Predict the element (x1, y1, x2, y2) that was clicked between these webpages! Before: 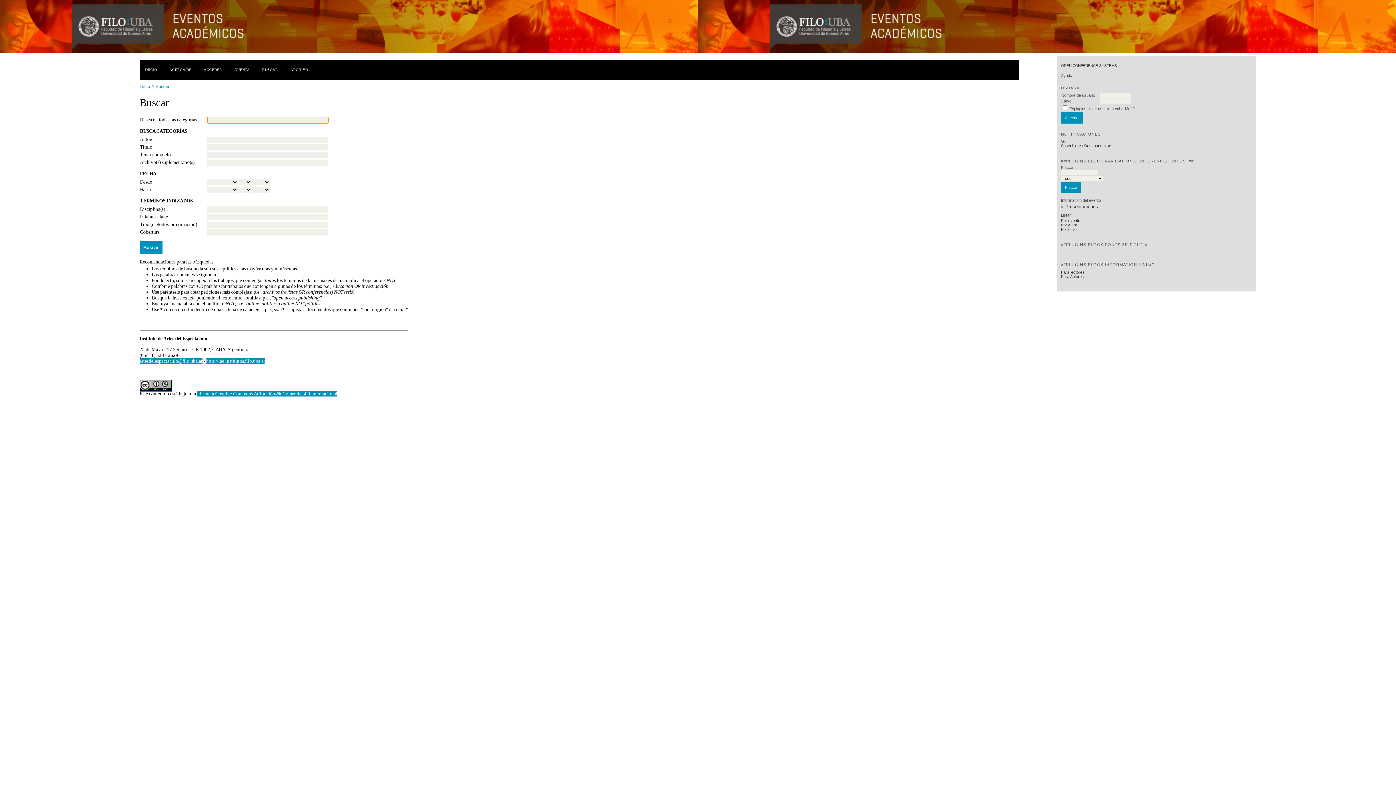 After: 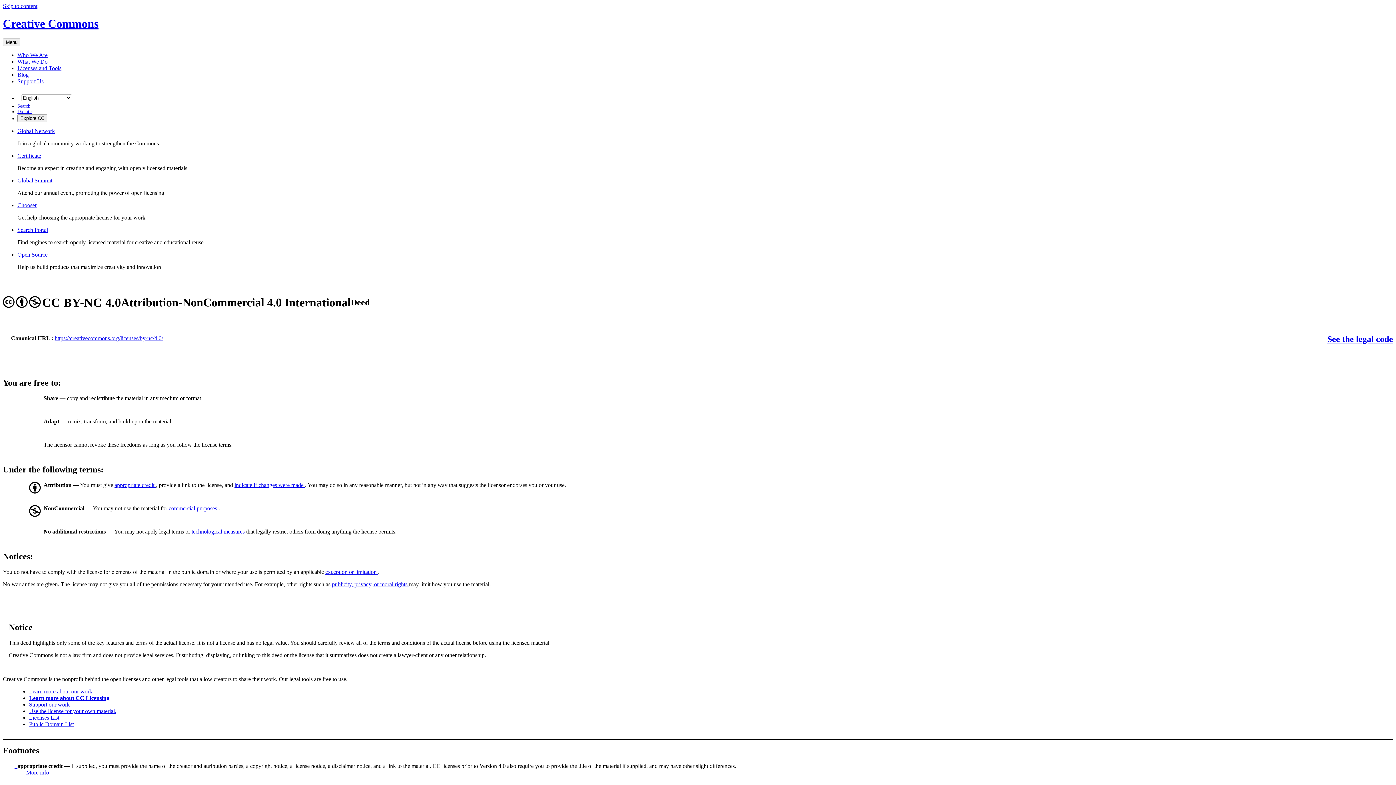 Action: label: Licencia Creative Commons Atribución-NoComercial 4.0 Internacional bbox: (197, 391, 337, 396)